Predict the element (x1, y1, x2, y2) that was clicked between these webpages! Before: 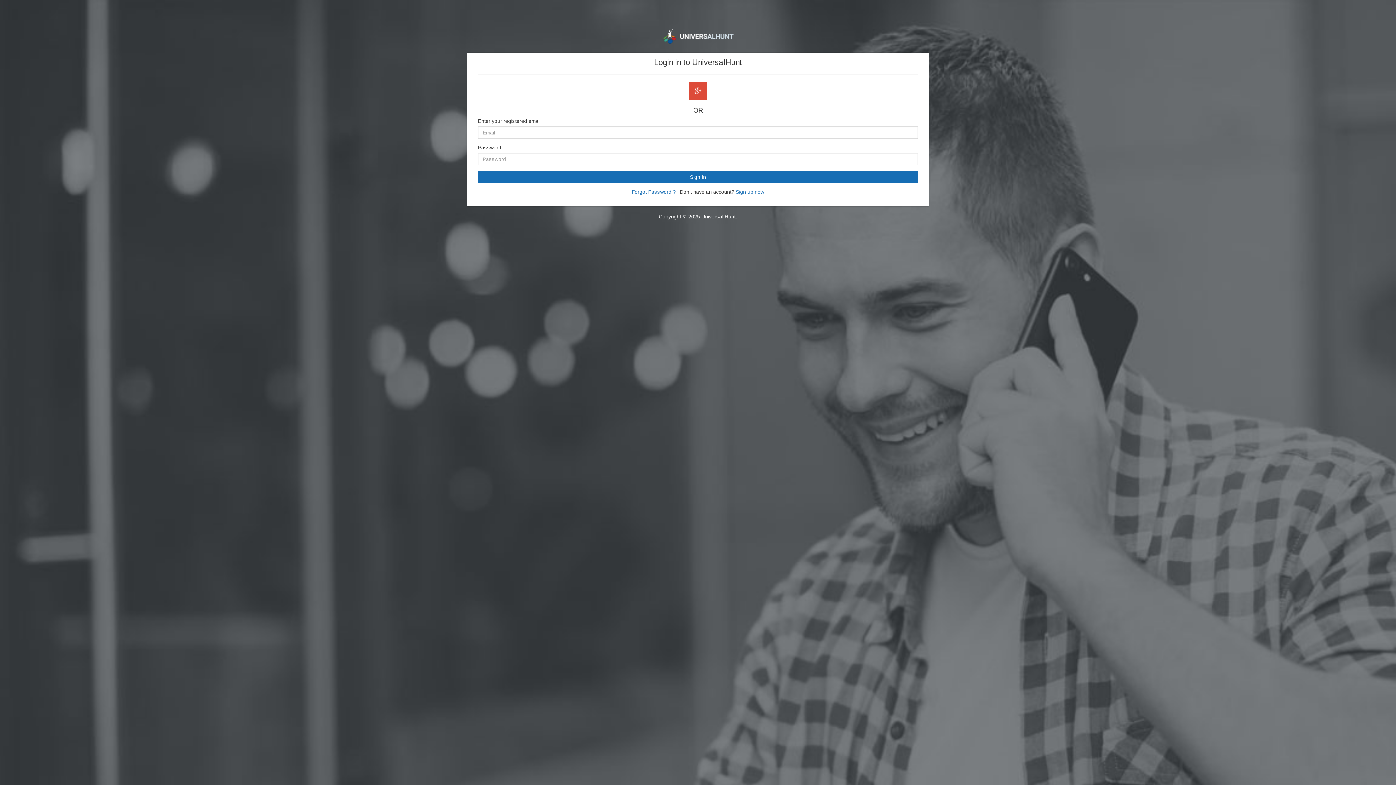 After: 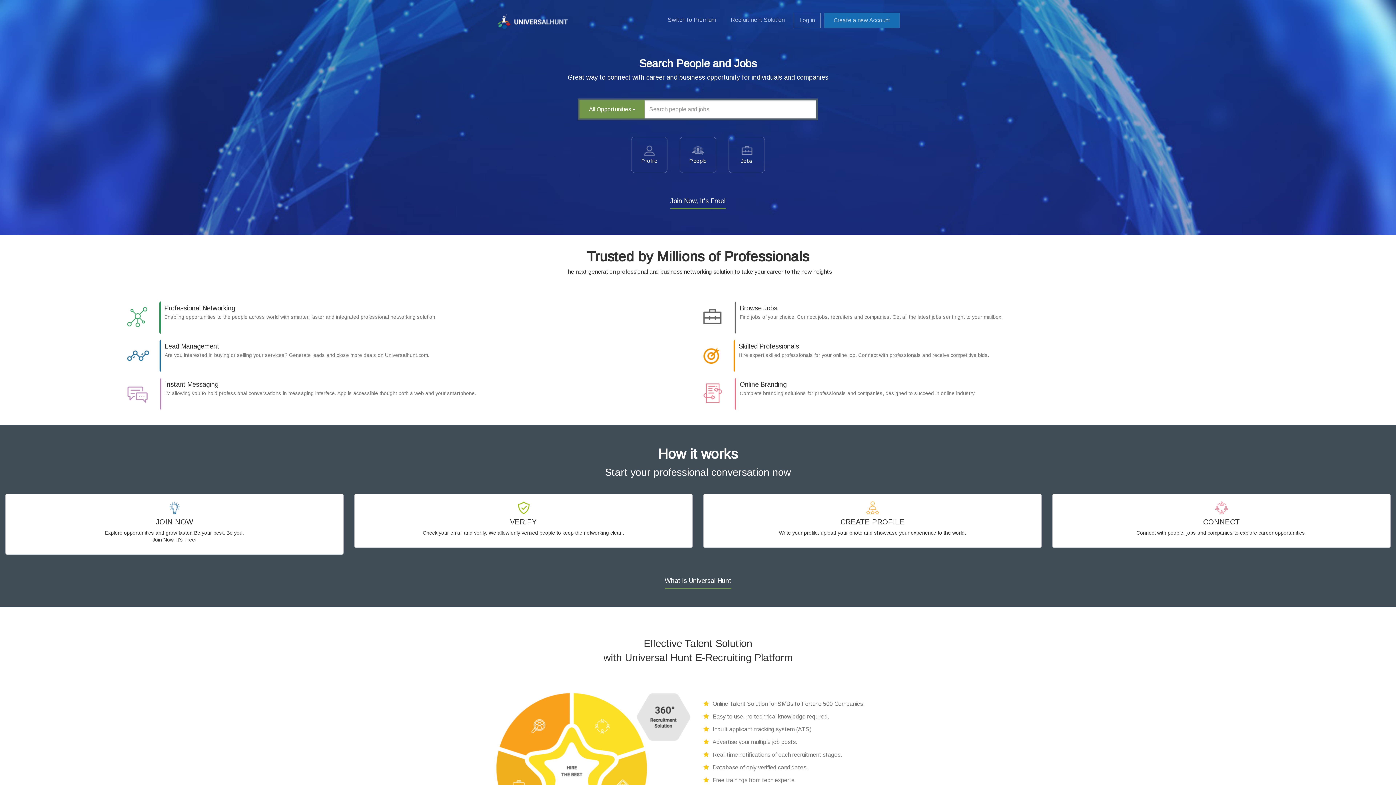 Action: bbox: (662, 32, 734, 38)